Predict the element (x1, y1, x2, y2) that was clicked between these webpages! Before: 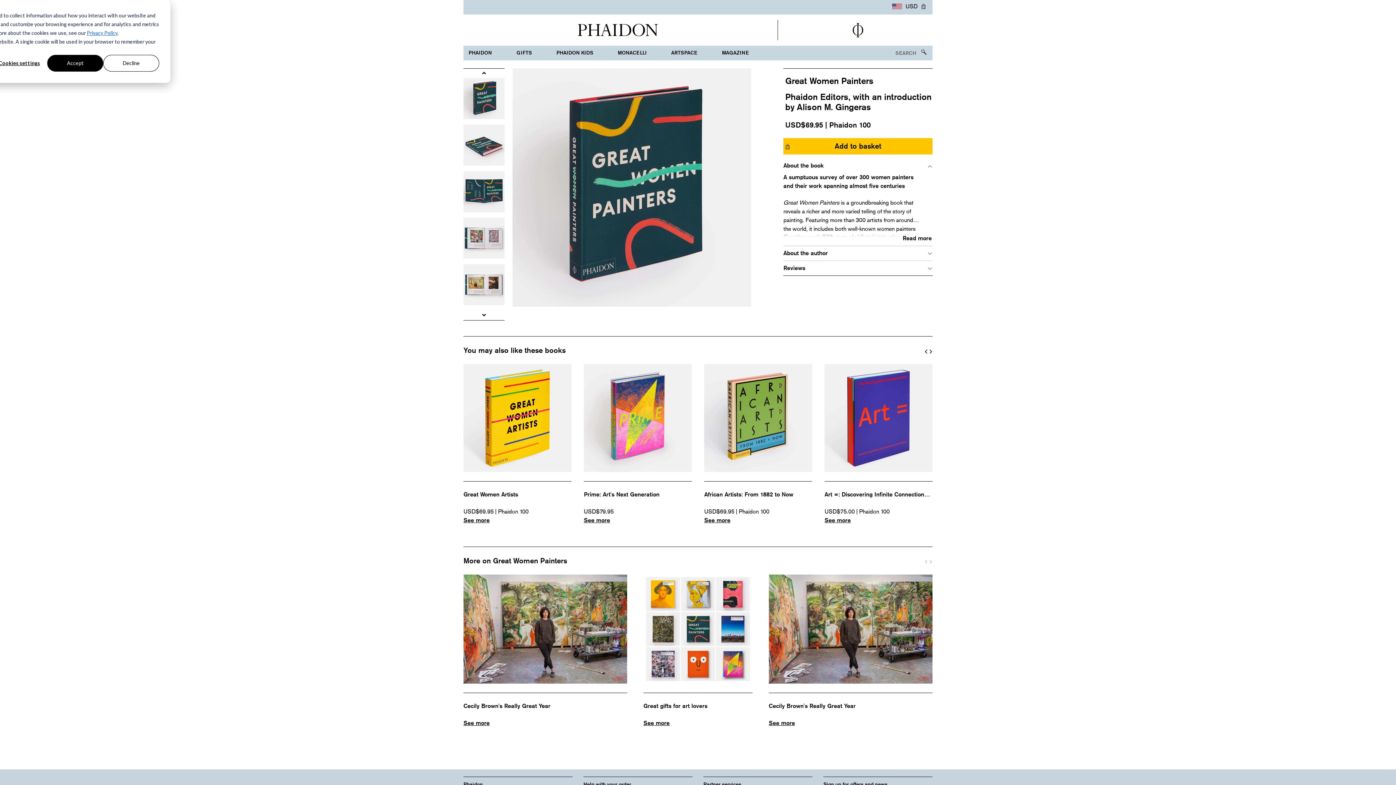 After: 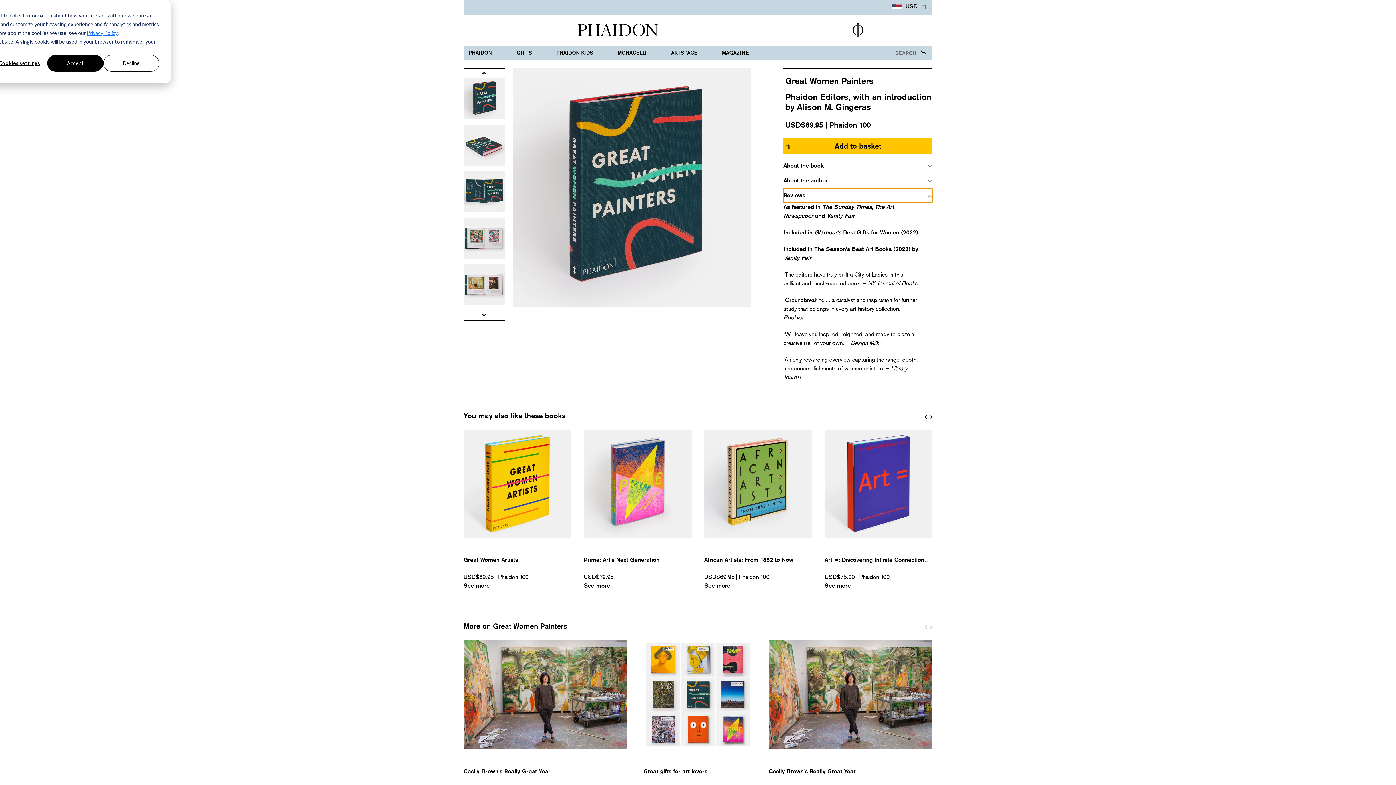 Action: label: Reviews bbox: (783, 261, 932, 275)